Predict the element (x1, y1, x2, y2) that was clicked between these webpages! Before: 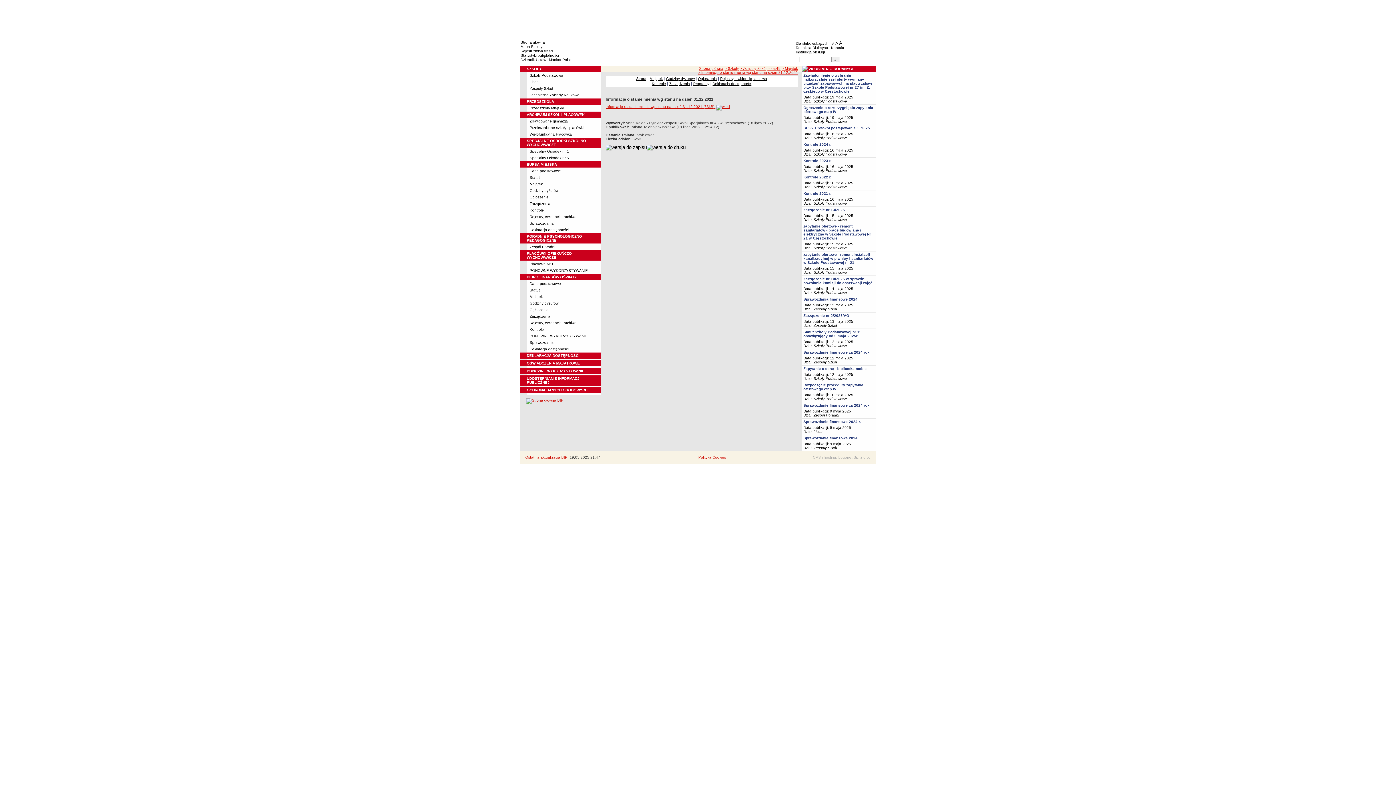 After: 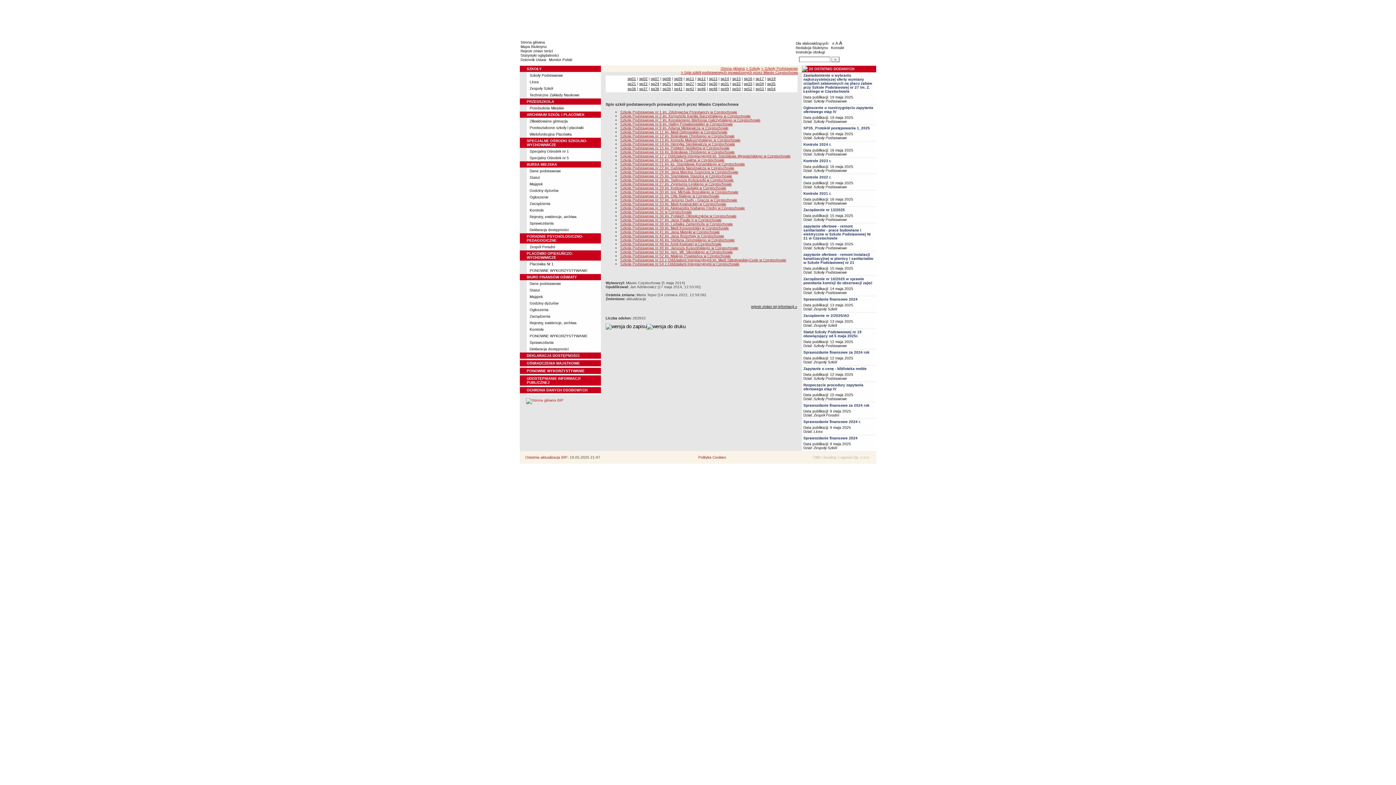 Action: bbox: (813, 376, 847, 380) label: Szkoły Podstawowe